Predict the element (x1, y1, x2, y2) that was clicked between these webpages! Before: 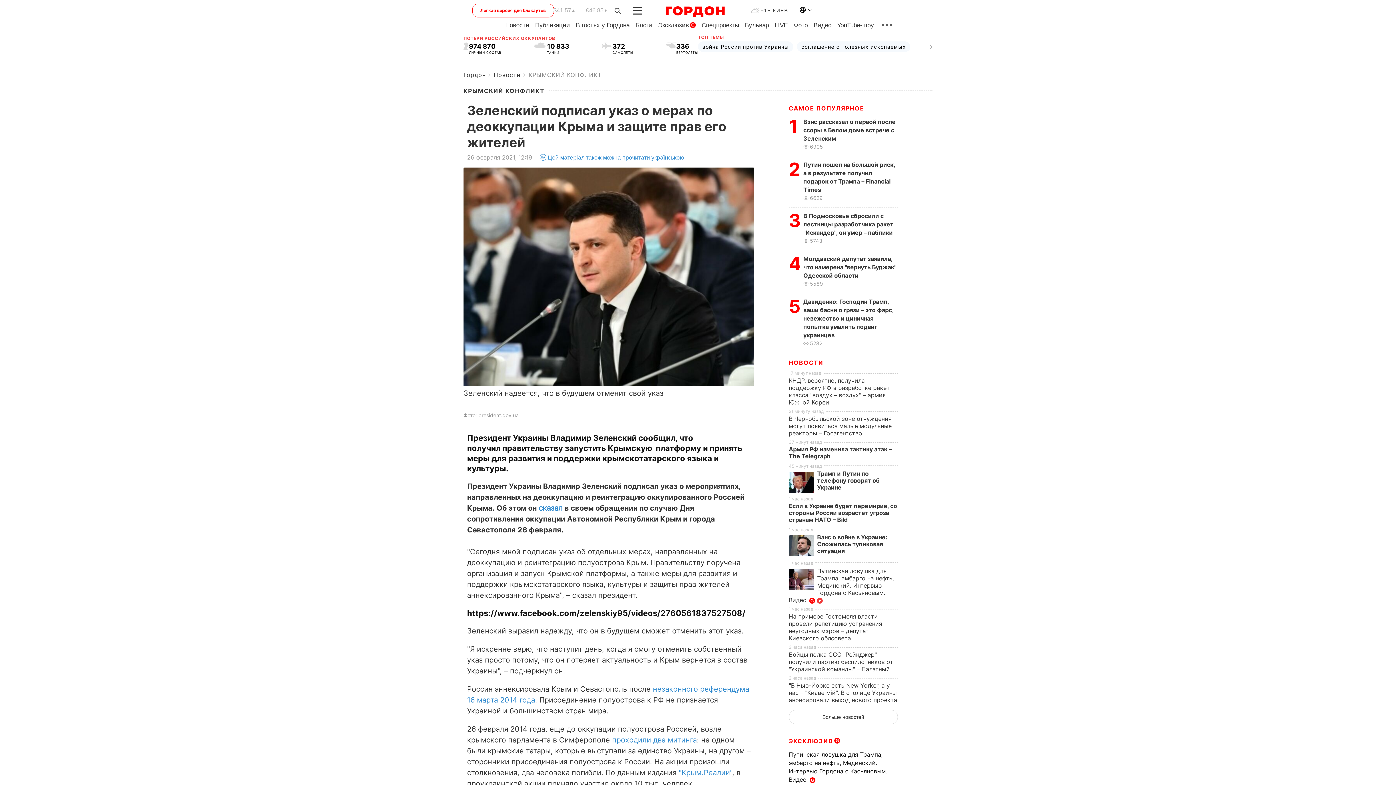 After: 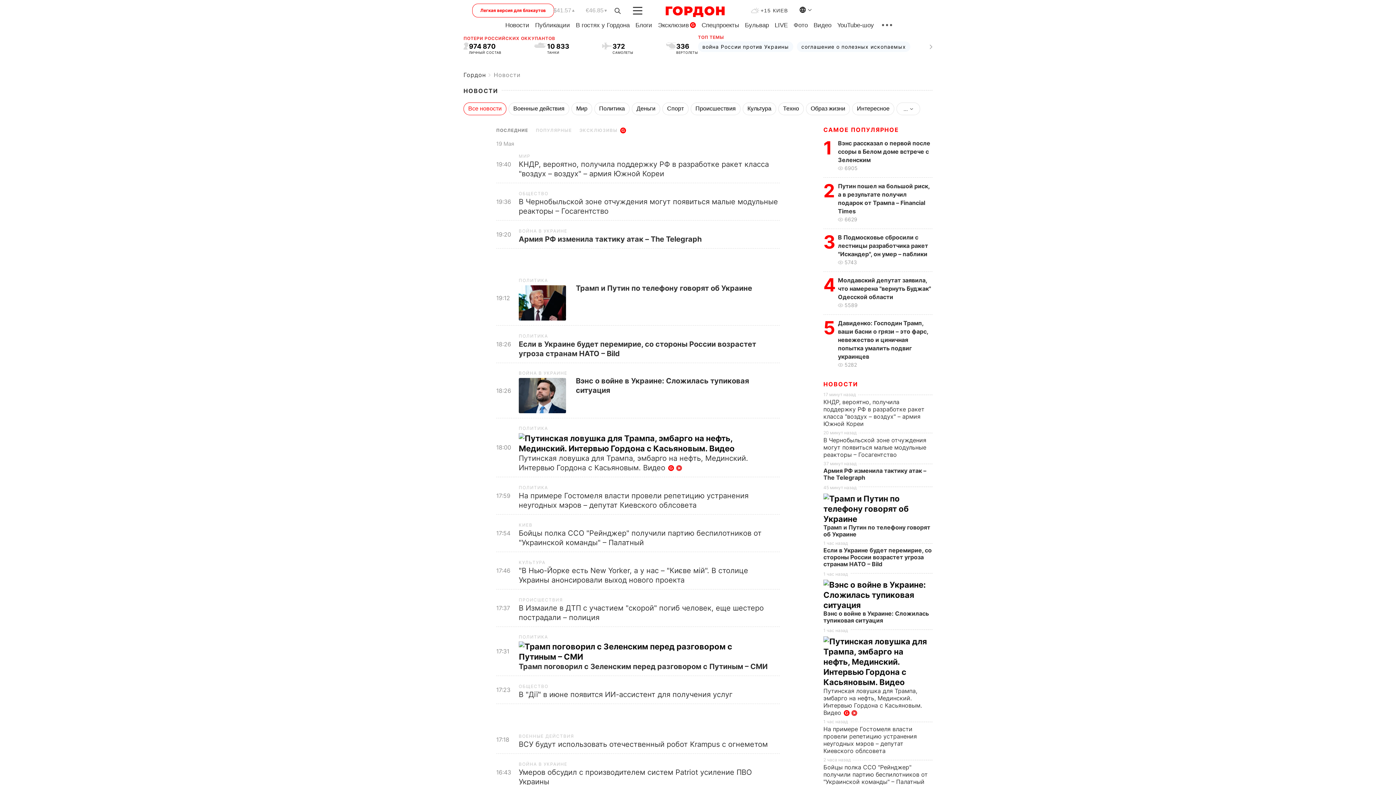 Action: bbox: (505, 21, 529, 28) label: Новости